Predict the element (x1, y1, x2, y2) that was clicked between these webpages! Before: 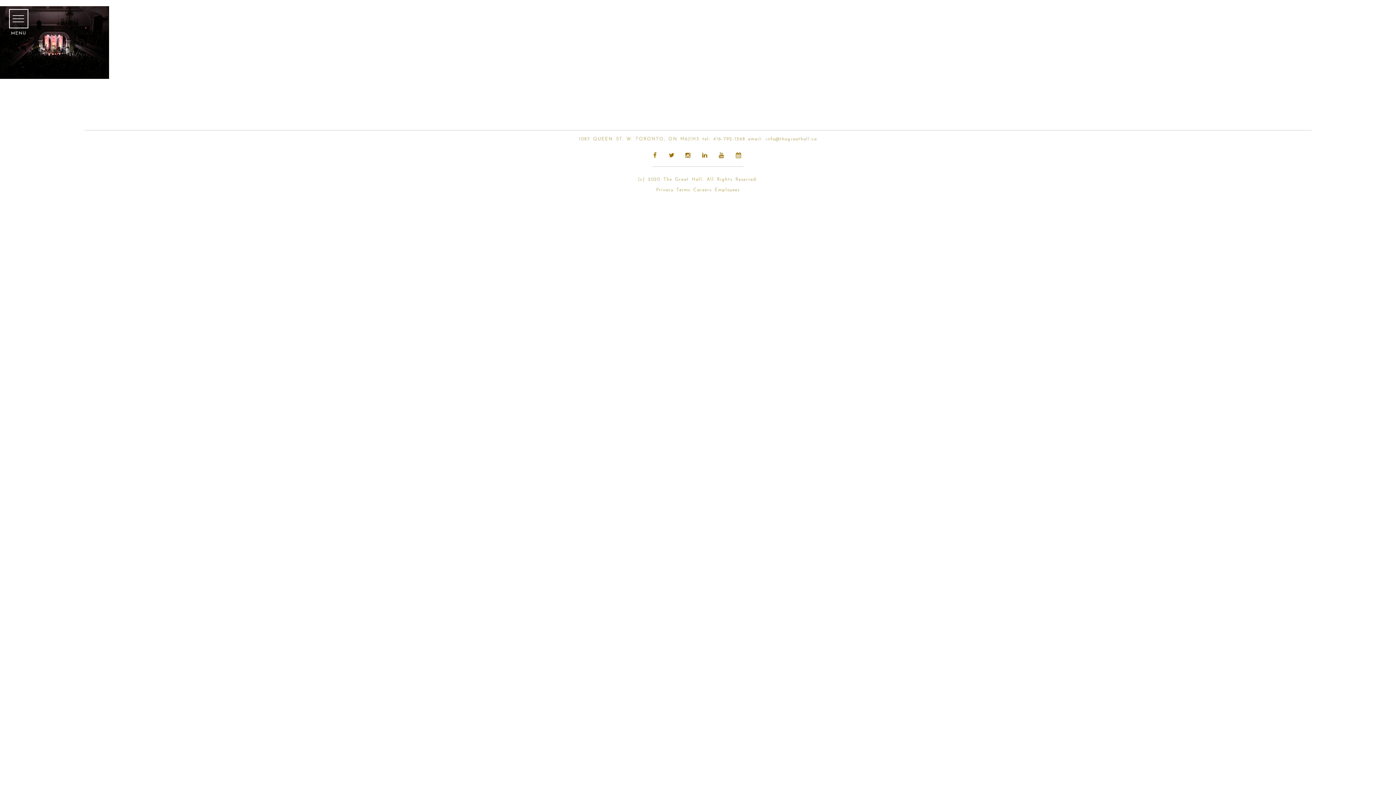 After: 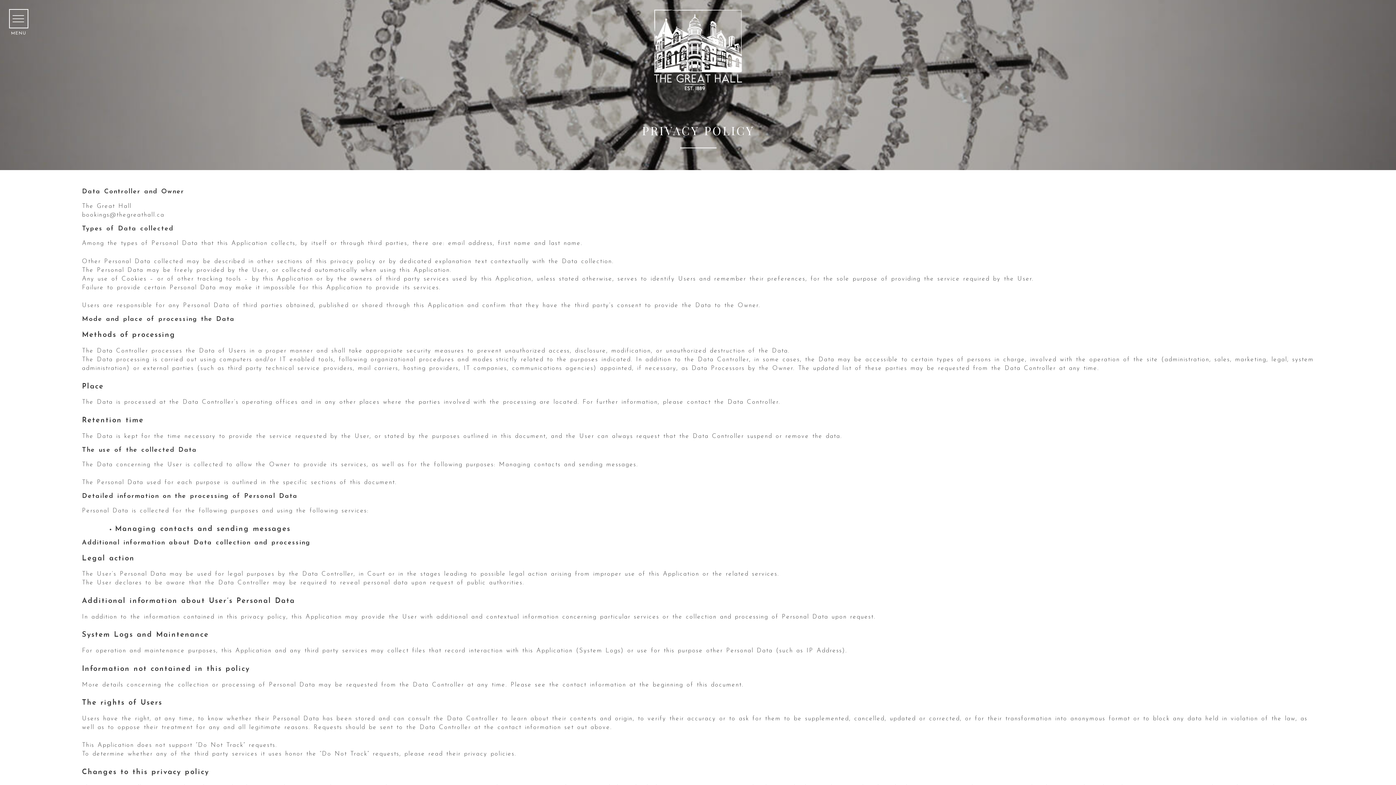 Action: bbox: (656, 187, 673, 192) label: Privacy